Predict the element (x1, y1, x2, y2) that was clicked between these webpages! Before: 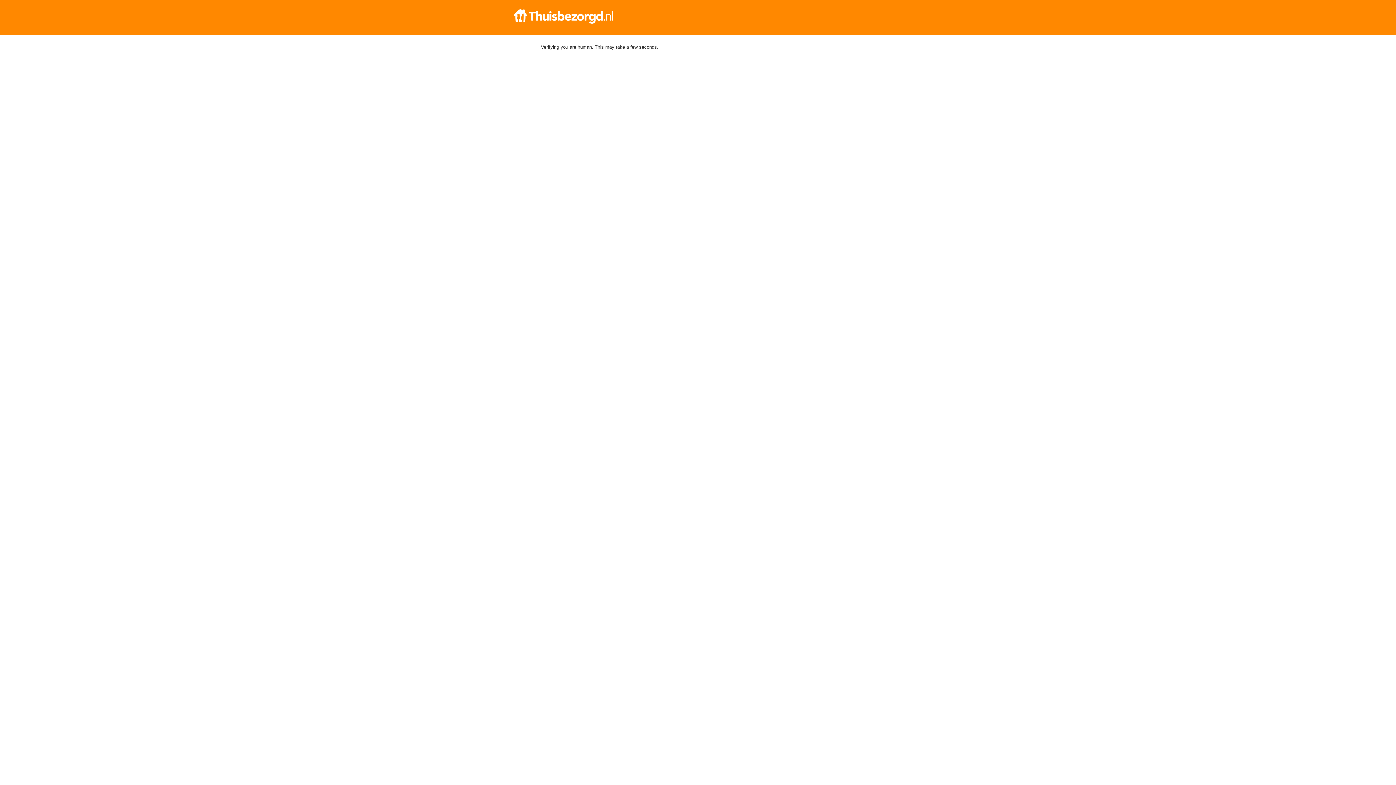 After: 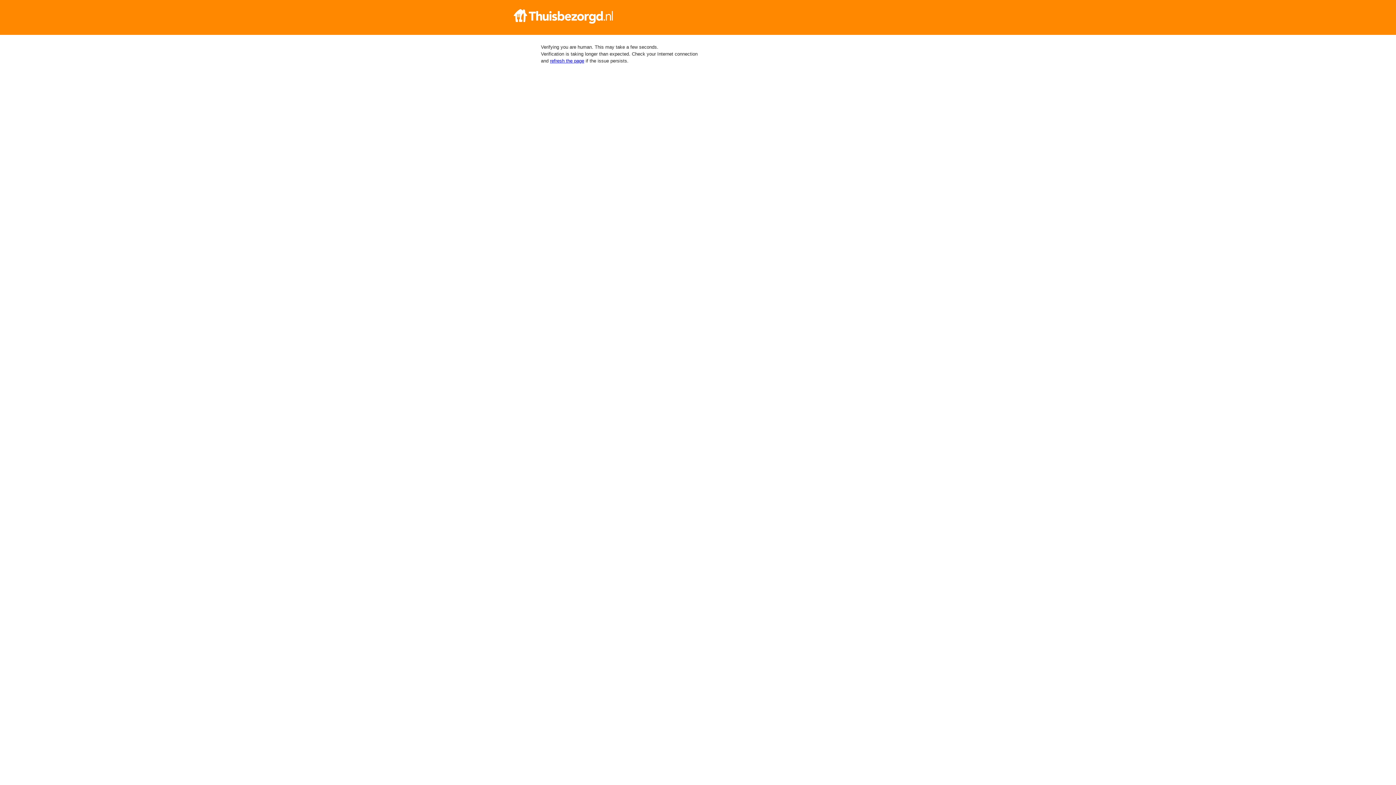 Action: bbox: (512, 9, 884, 23)